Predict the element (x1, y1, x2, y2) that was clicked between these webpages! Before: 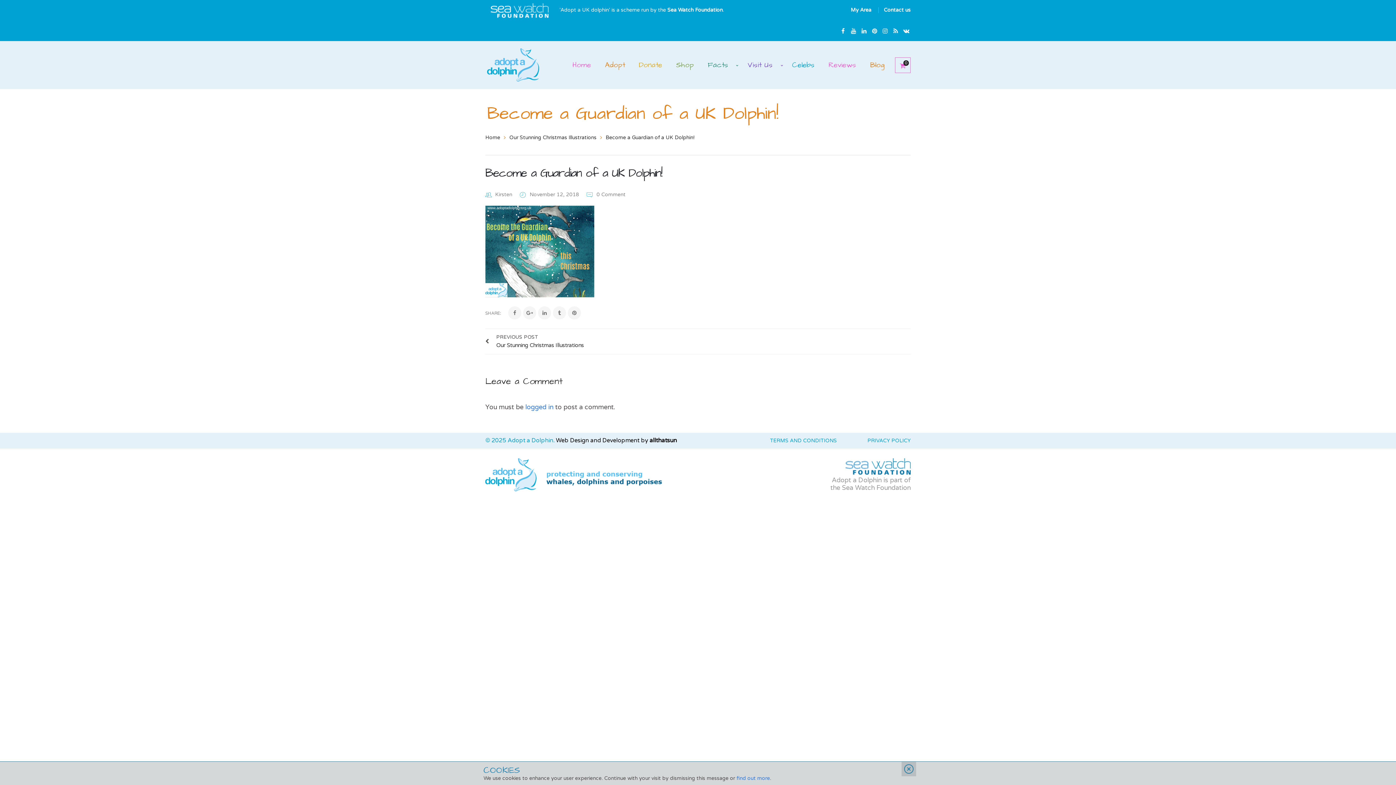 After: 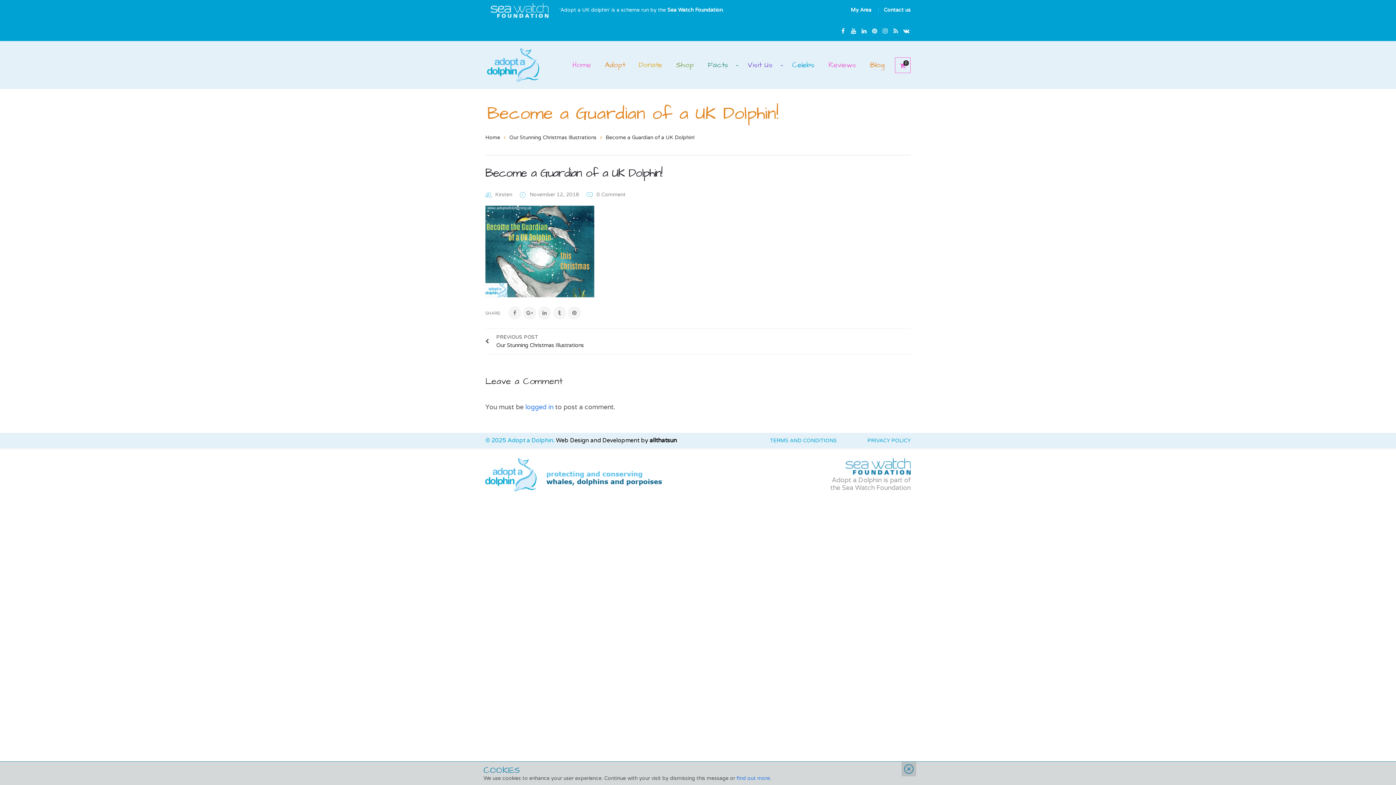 Action: label: November 12, 2018  bbox: (529, 191, 580, 197)